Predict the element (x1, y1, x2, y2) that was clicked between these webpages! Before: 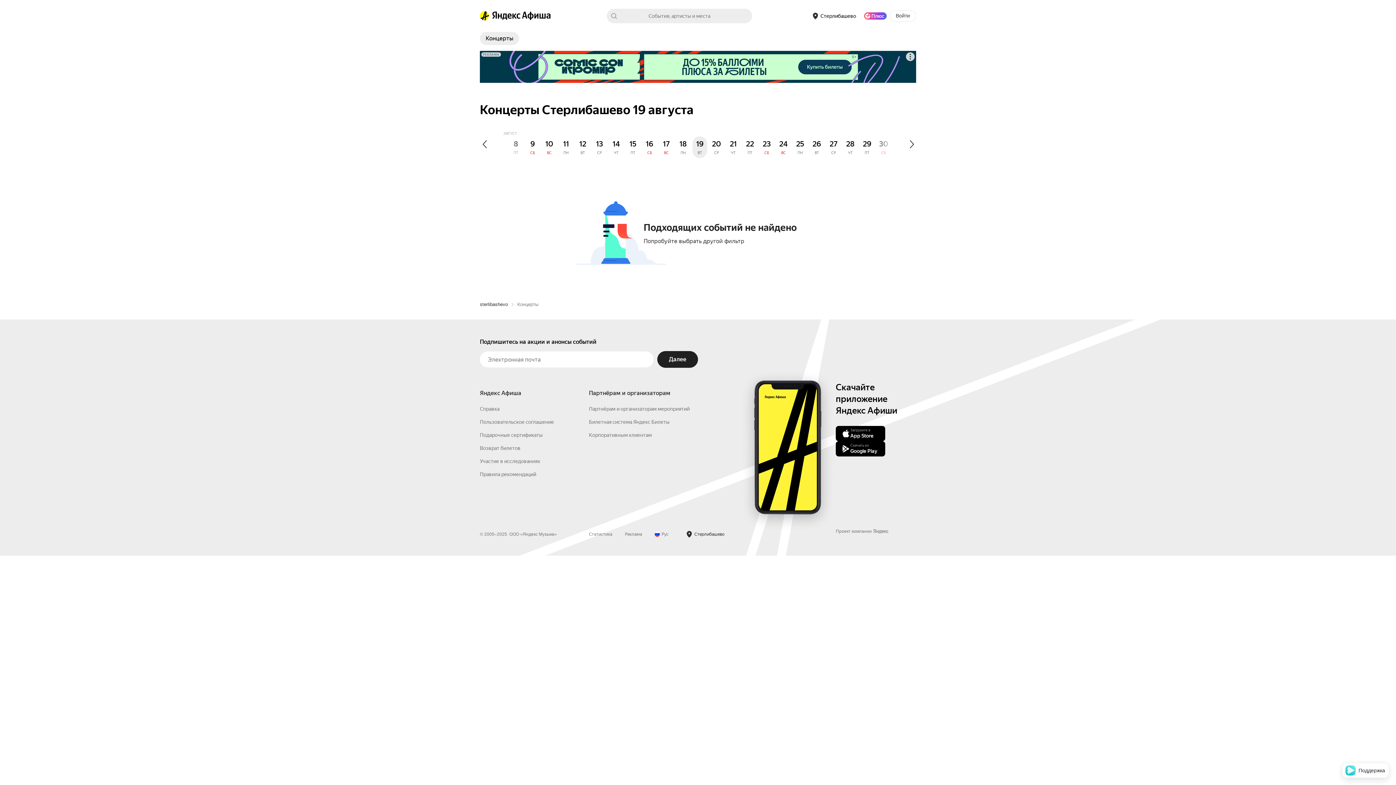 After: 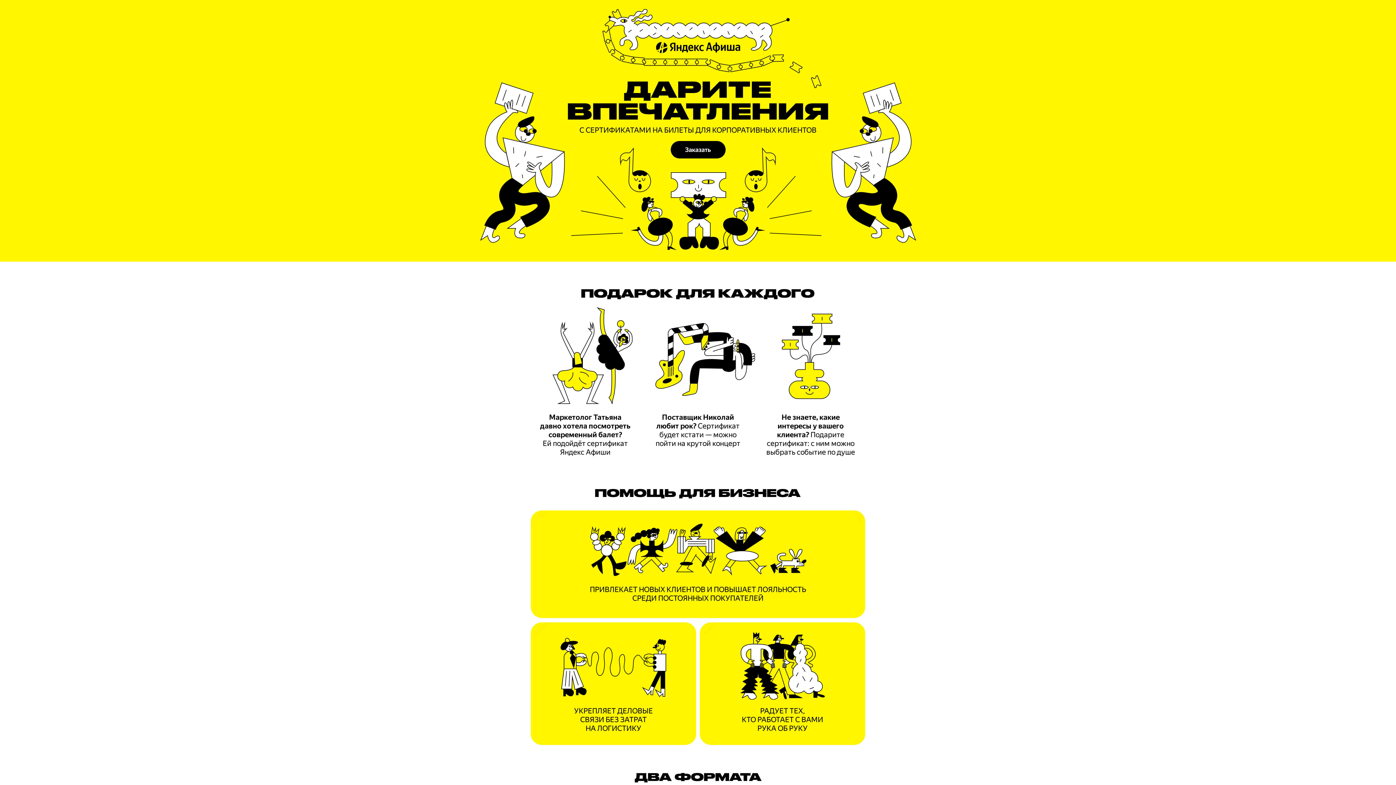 Action: bbox: (589, 548, 652, 554) label: Корпоративным клиентам